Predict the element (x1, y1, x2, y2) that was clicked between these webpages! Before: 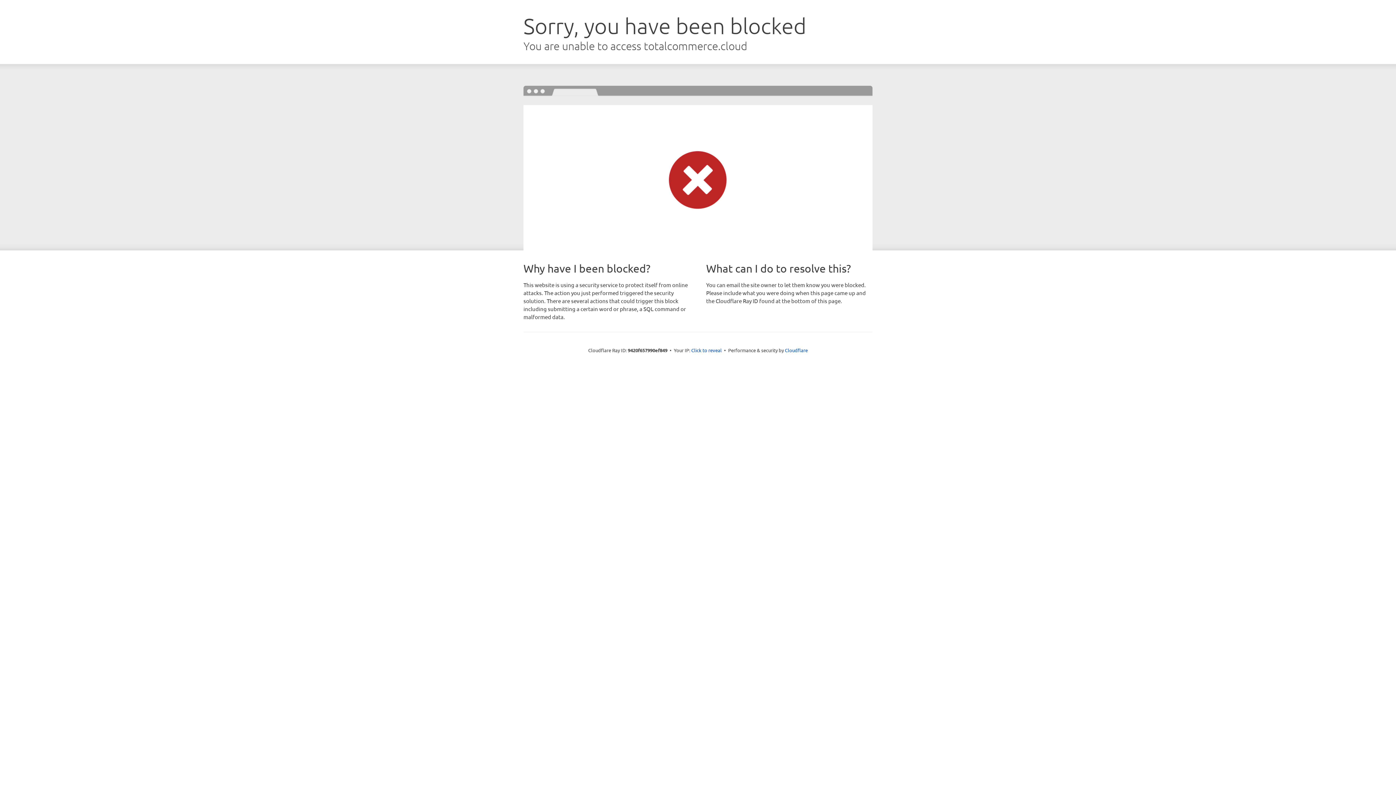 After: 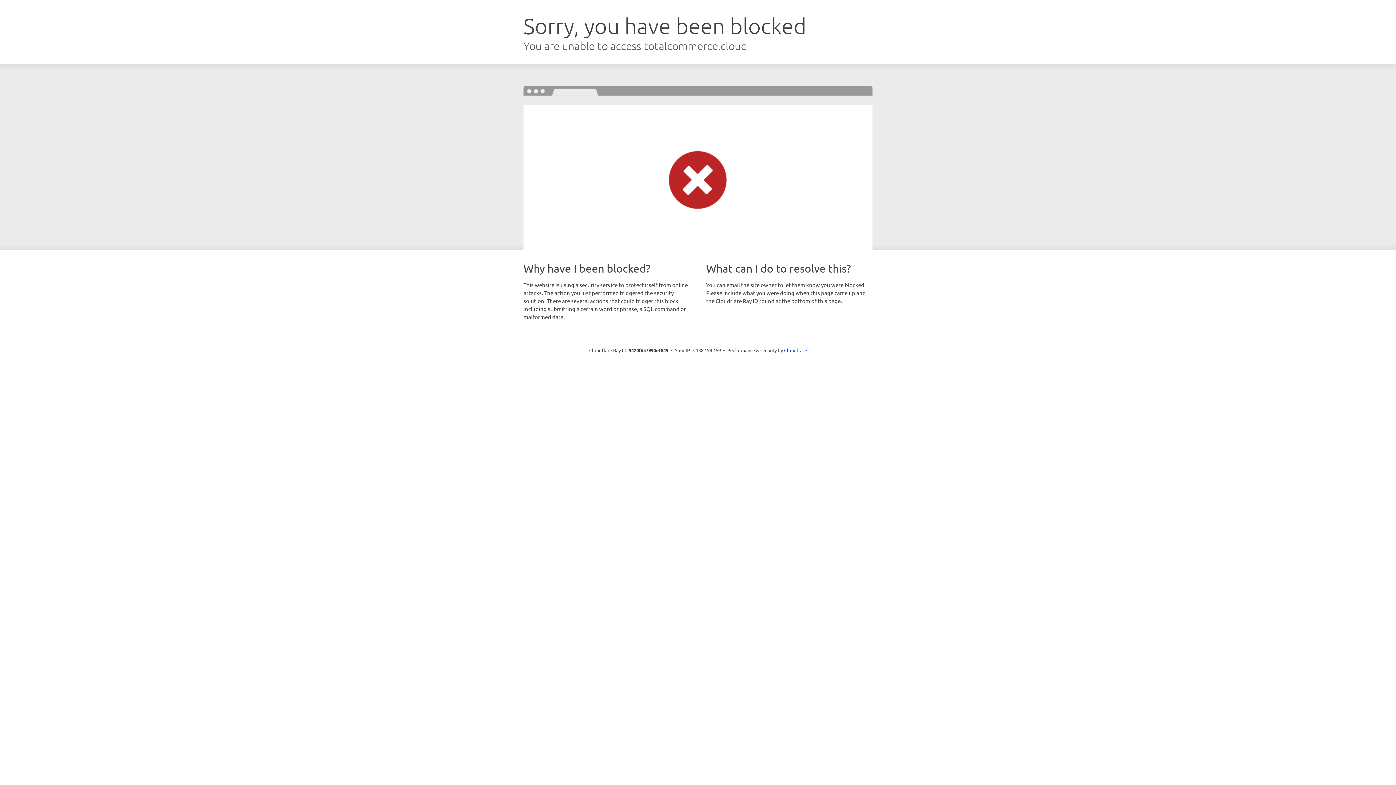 Action: label: Click to reveal bbox: (691, 346, 722, 353)